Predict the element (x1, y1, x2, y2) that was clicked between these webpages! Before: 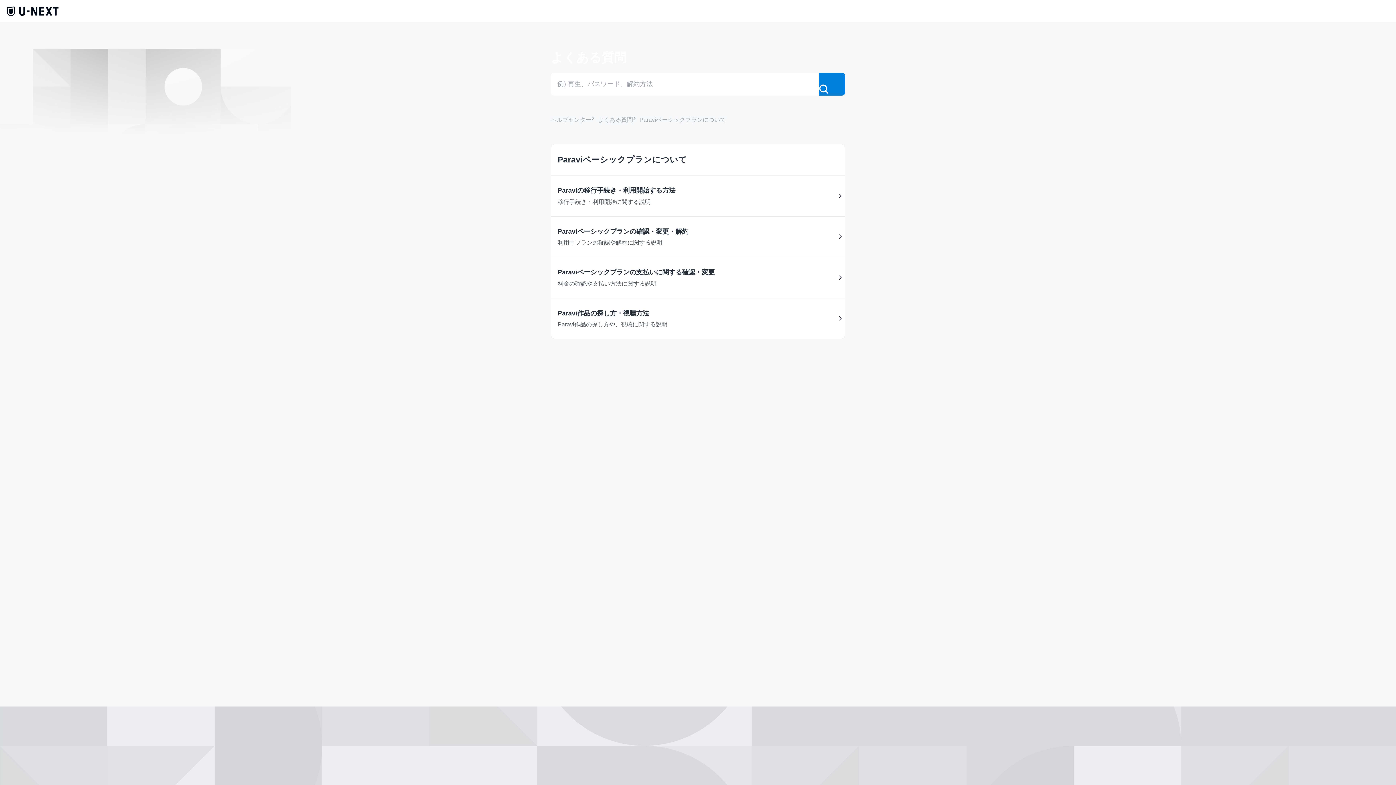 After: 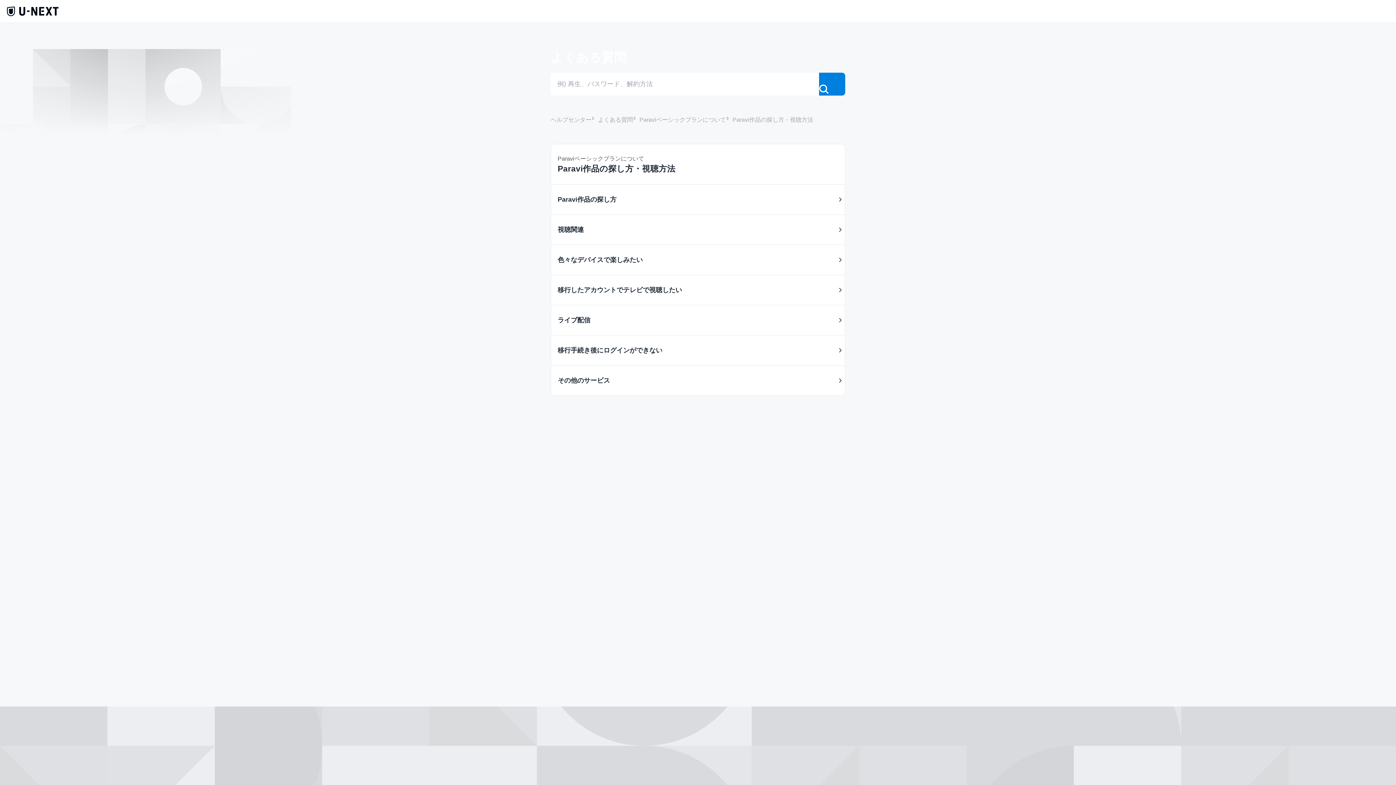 Action: label: Paravi作品の探し方・視聴方法
Paravi作品の探し方や、視聴に関する説明 bbox: (551, 298, 845, 338)